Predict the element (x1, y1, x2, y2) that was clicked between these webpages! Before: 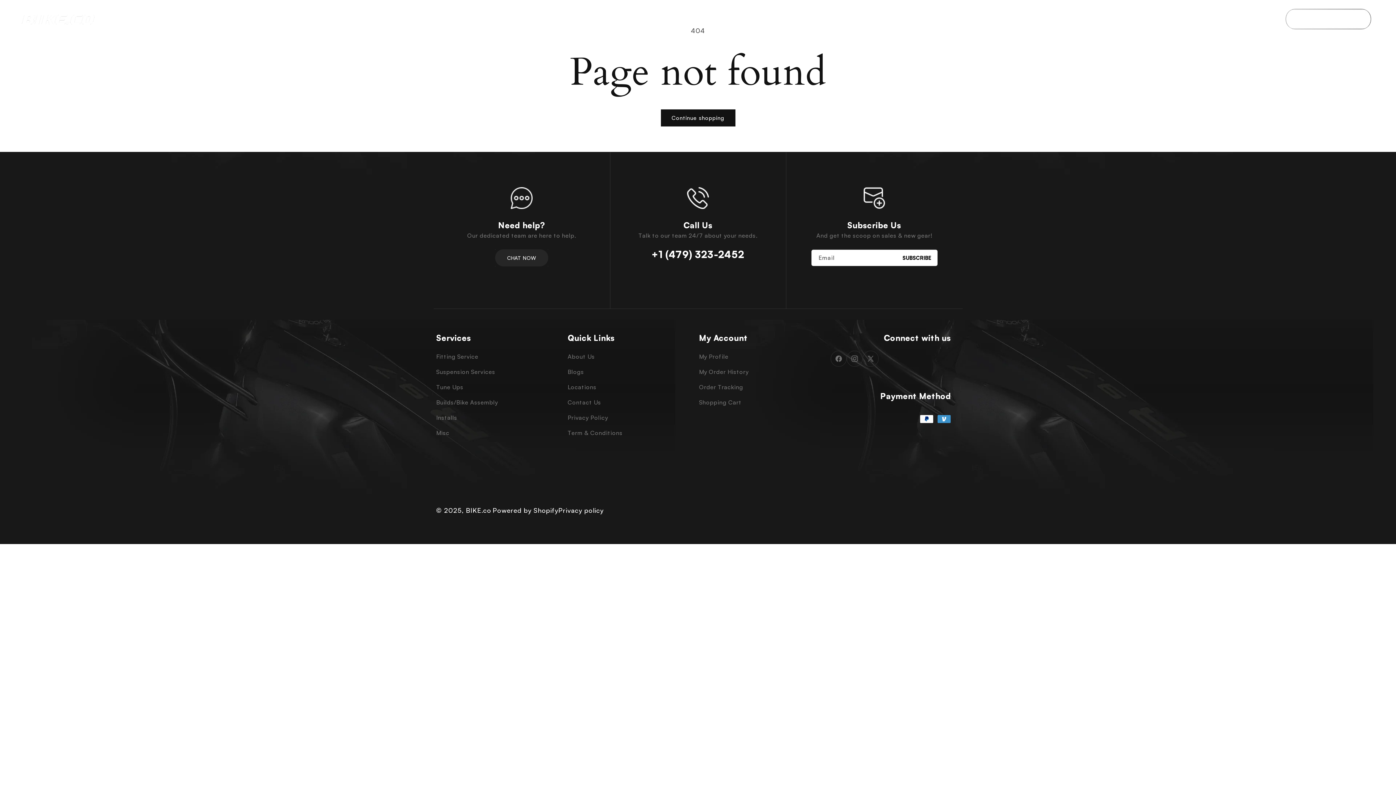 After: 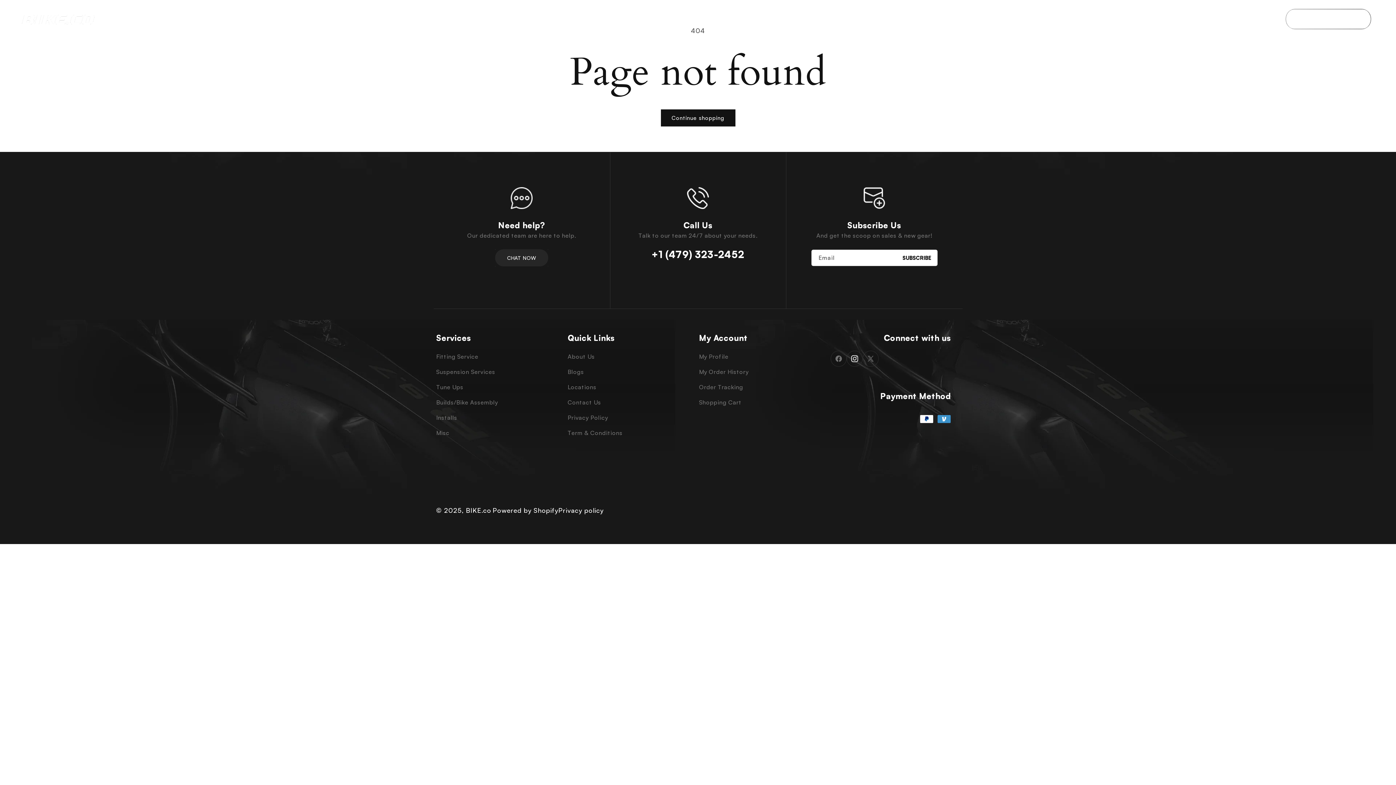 Action: label: Instagram bbox: (846, 350, 862, 366)